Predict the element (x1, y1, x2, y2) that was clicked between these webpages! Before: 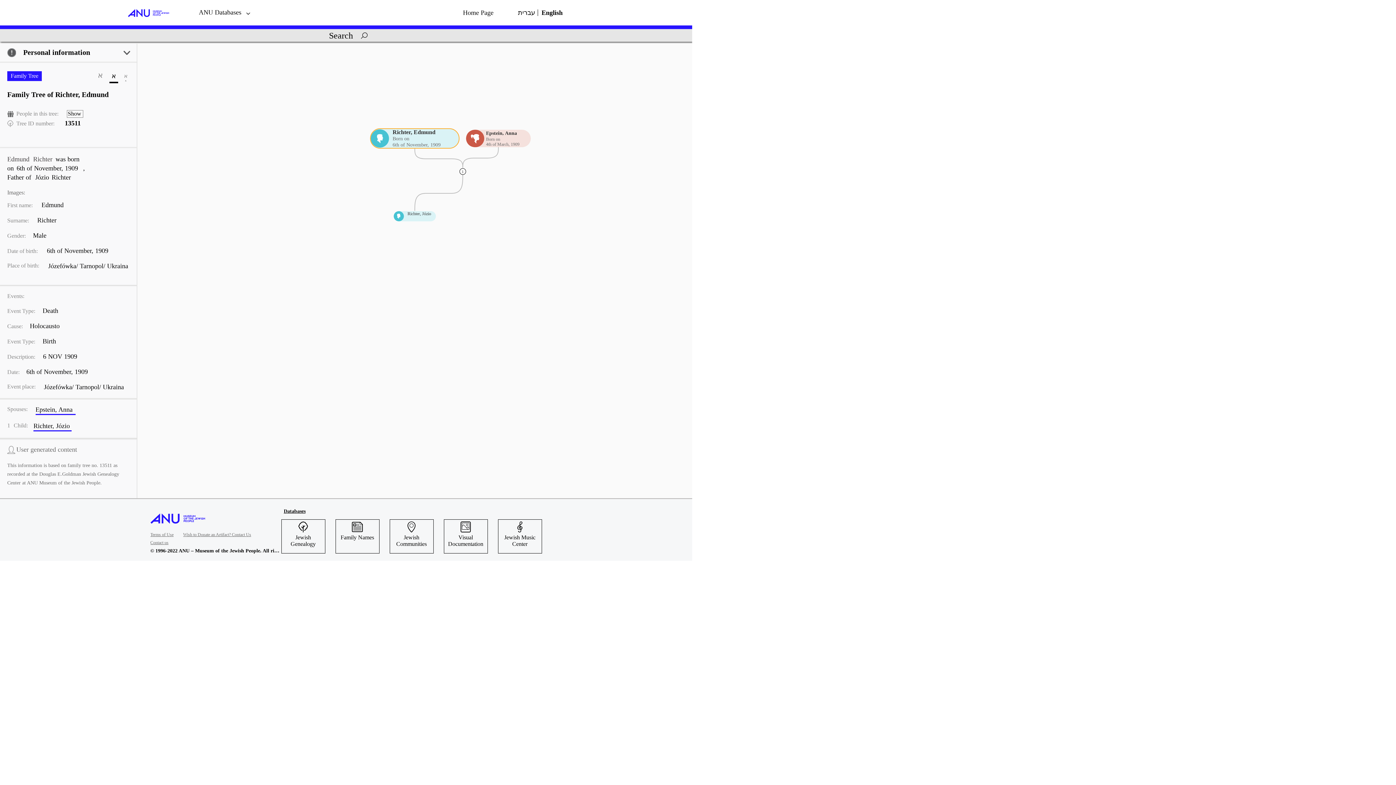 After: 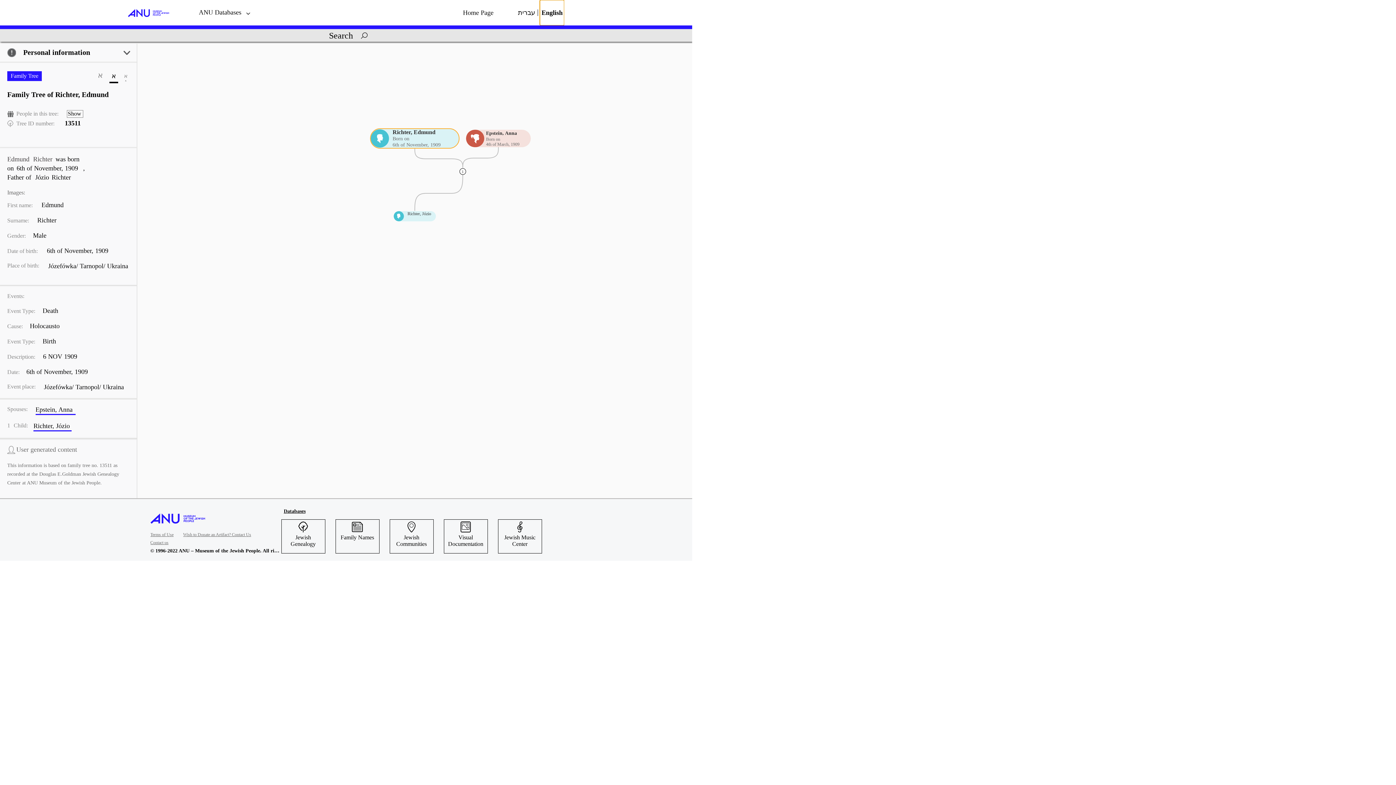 Action: bbox: (540, 0, 564, 25) label: change website language to English